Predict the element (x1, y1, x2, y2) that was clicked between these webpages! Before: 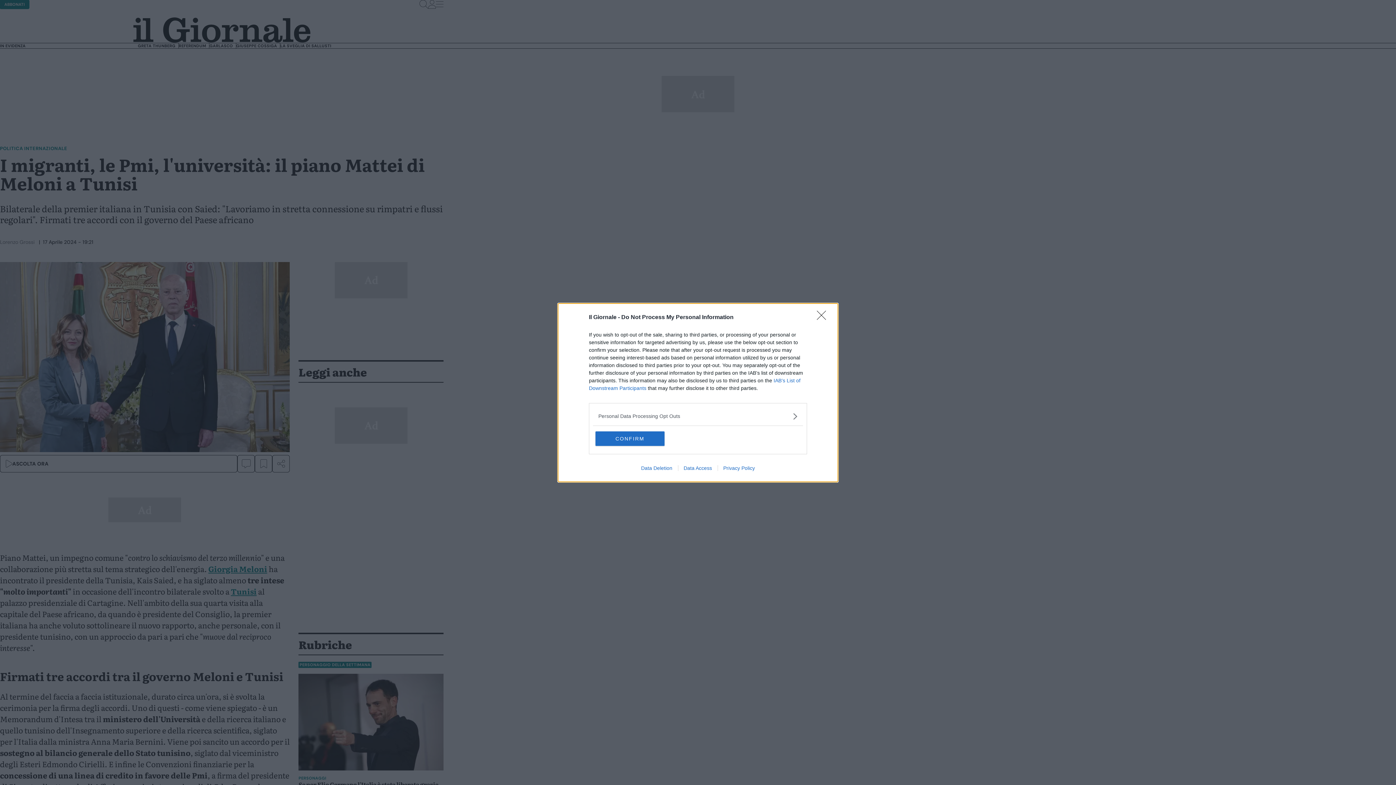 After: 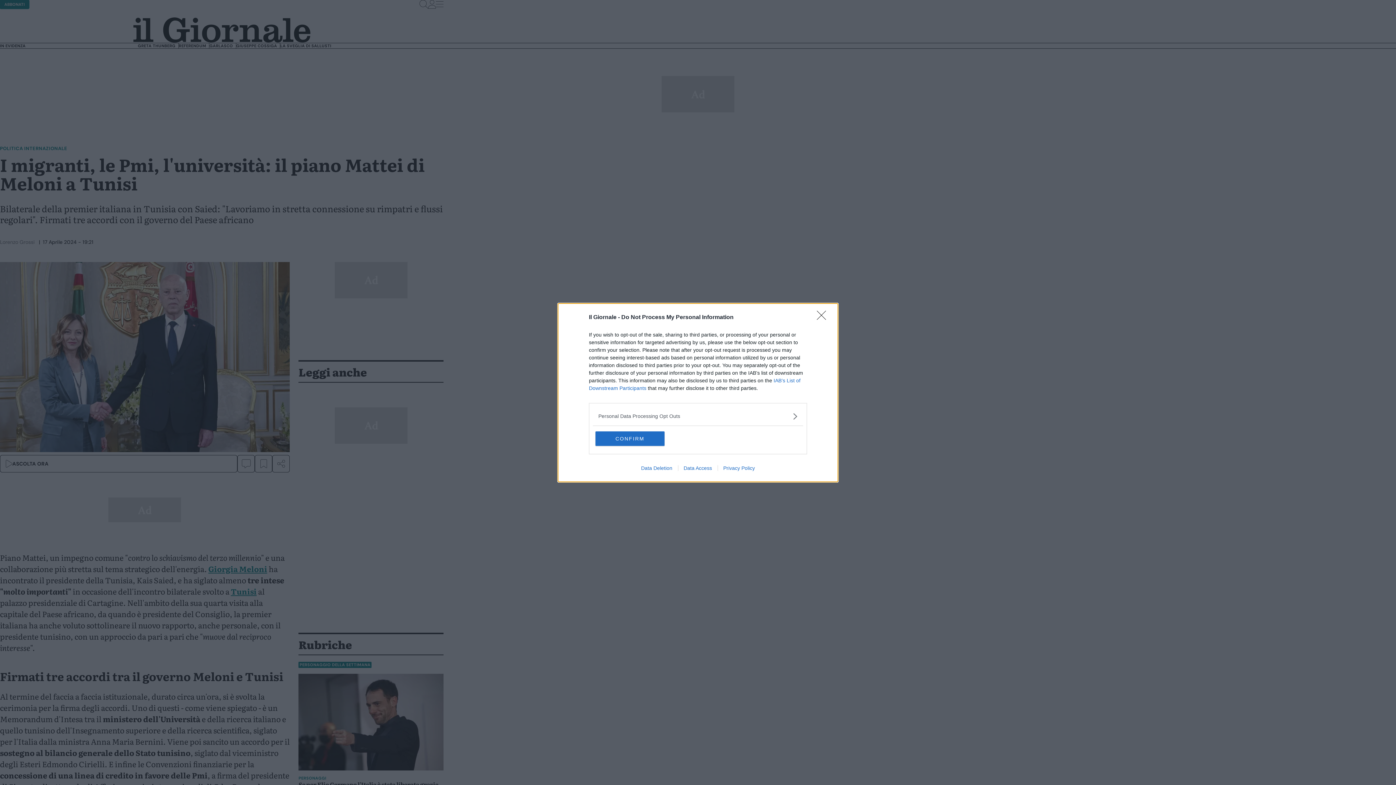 Action: bbox: (717, 465, 760, 471) label: Privacy Policy